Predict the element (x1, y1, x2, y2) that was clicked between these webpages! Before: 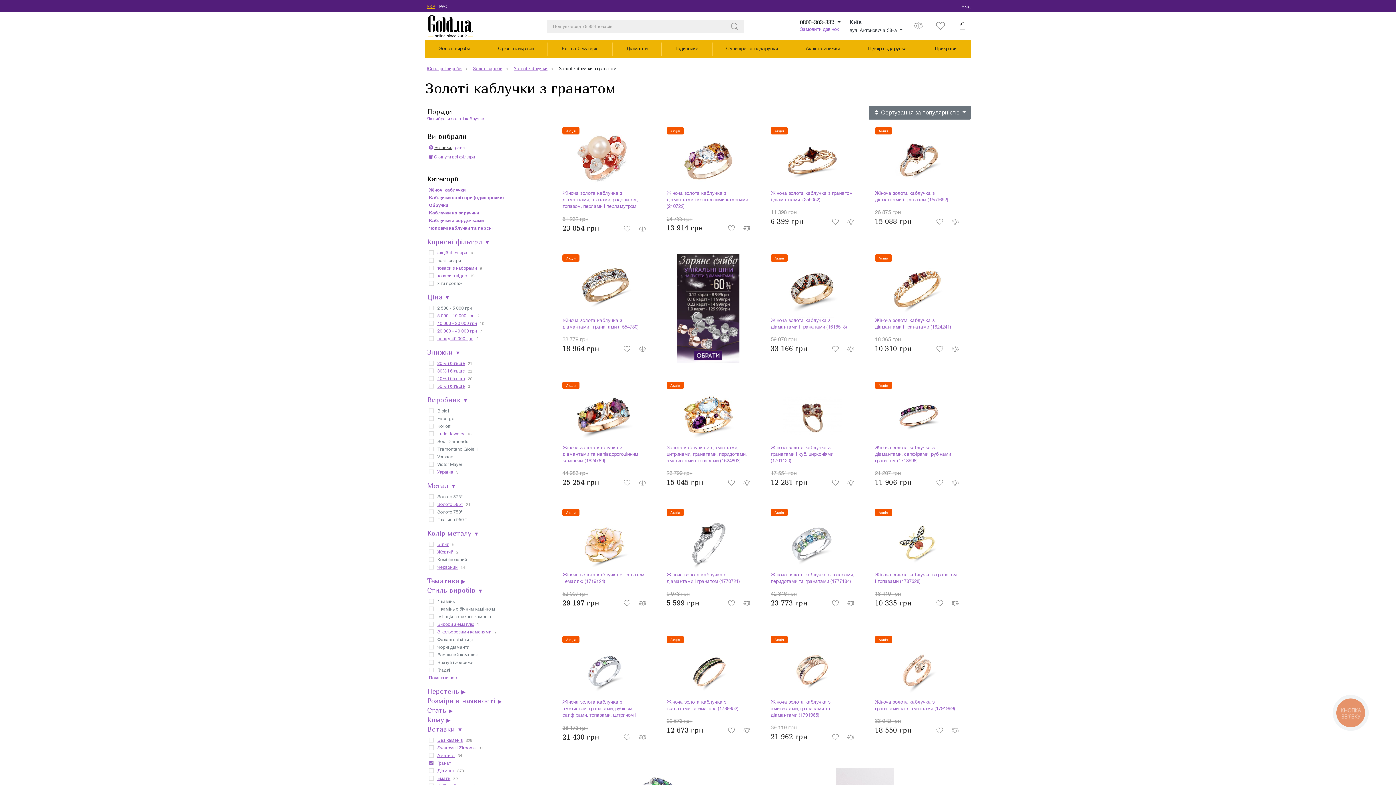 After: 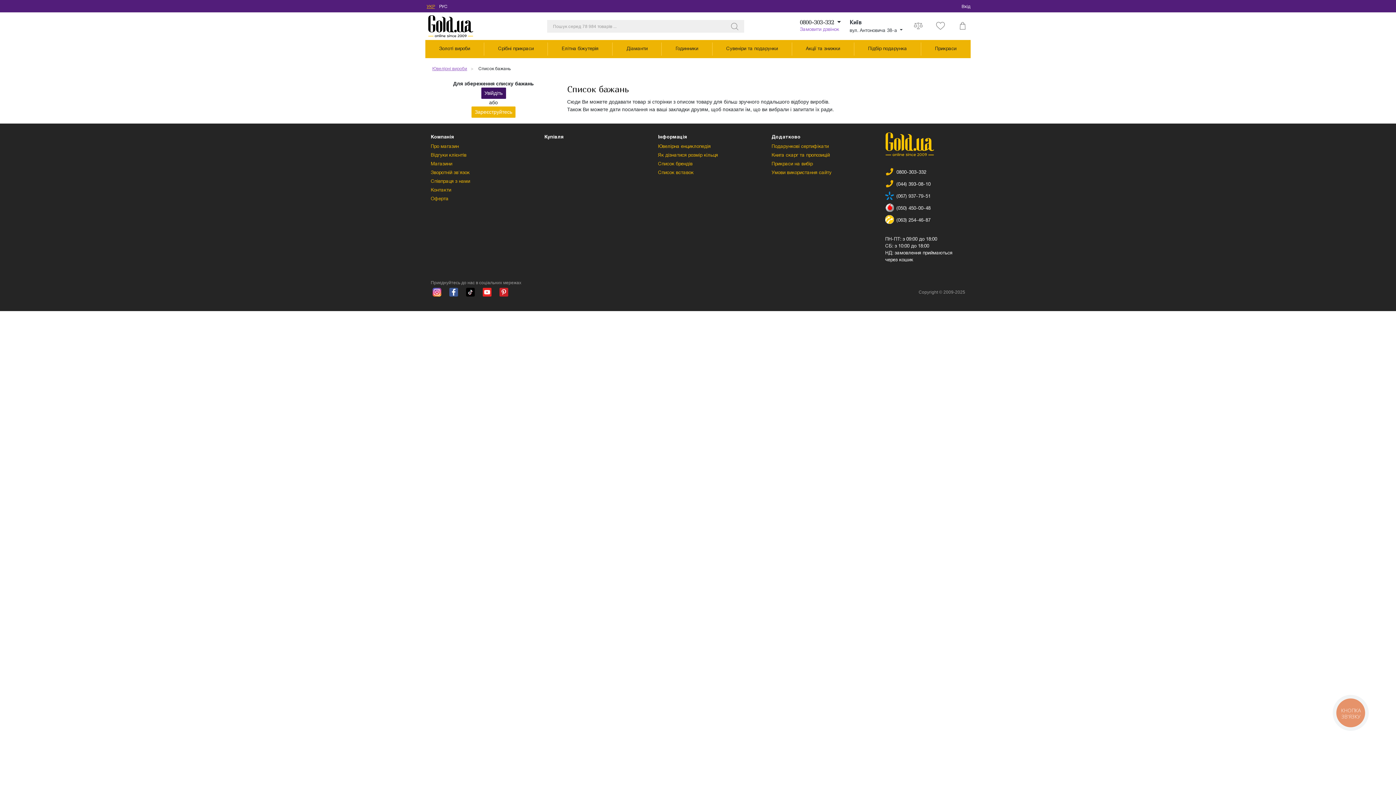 Action: bbox: (932, 18, 948, 34)